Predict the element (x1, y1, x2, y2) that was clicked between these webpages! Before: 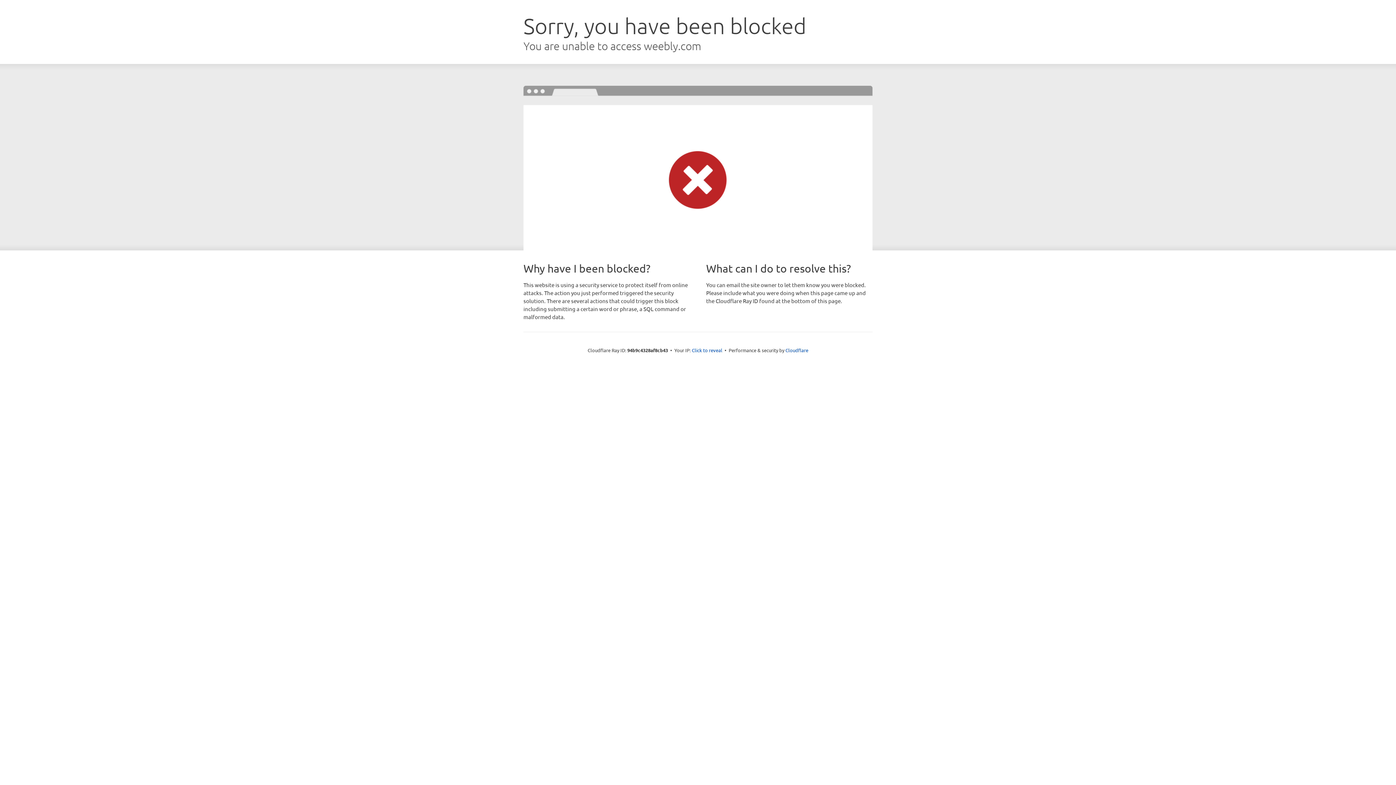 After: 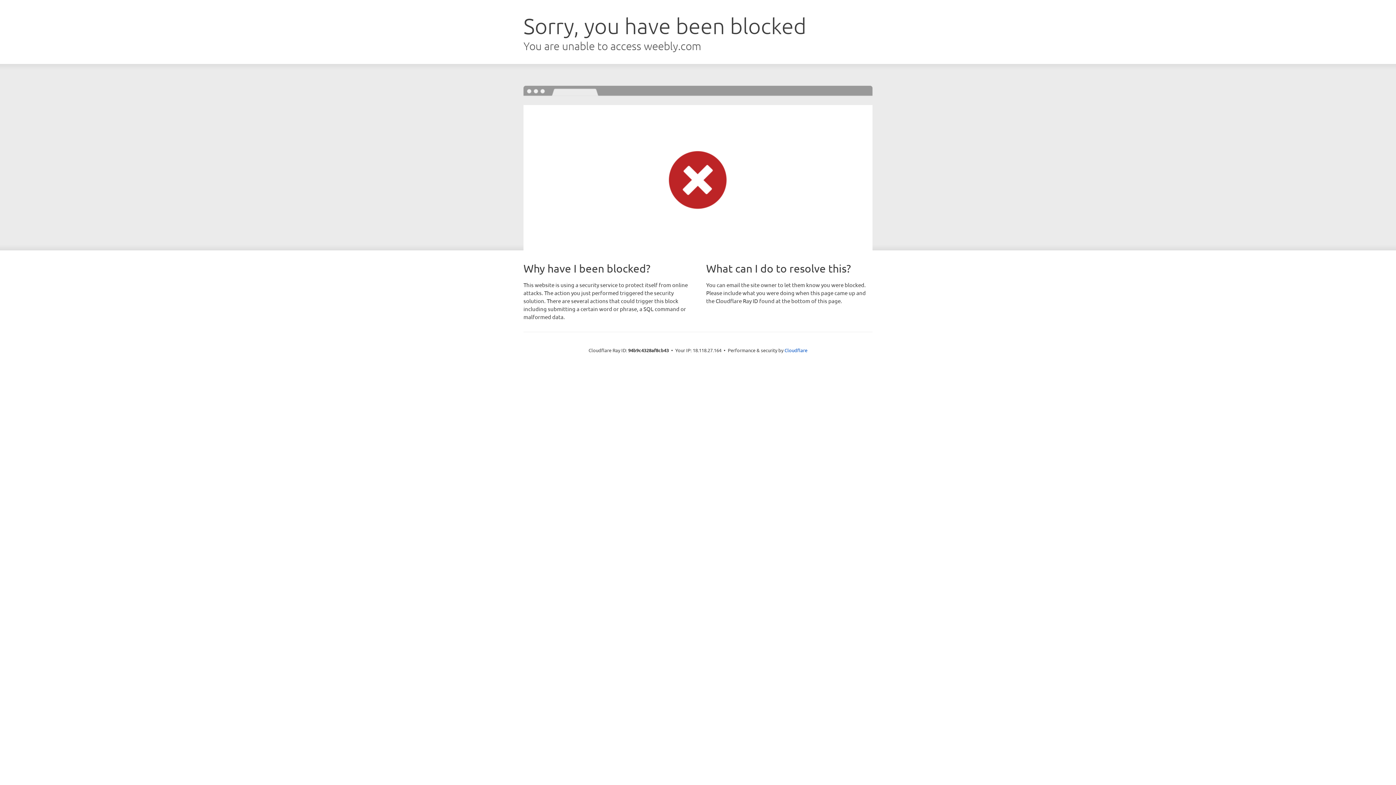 Action: bbox: (692, 346, 722, 353) label: Click to reveal